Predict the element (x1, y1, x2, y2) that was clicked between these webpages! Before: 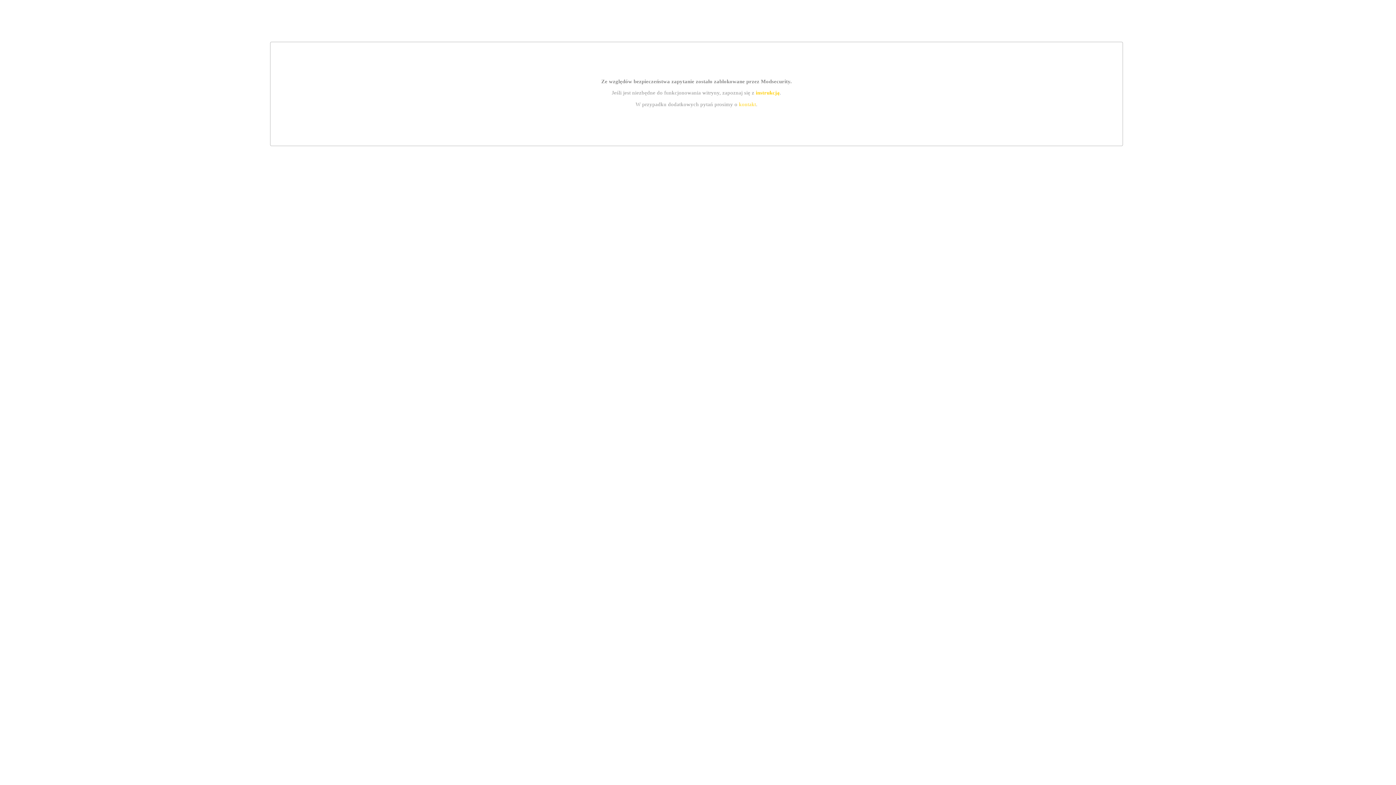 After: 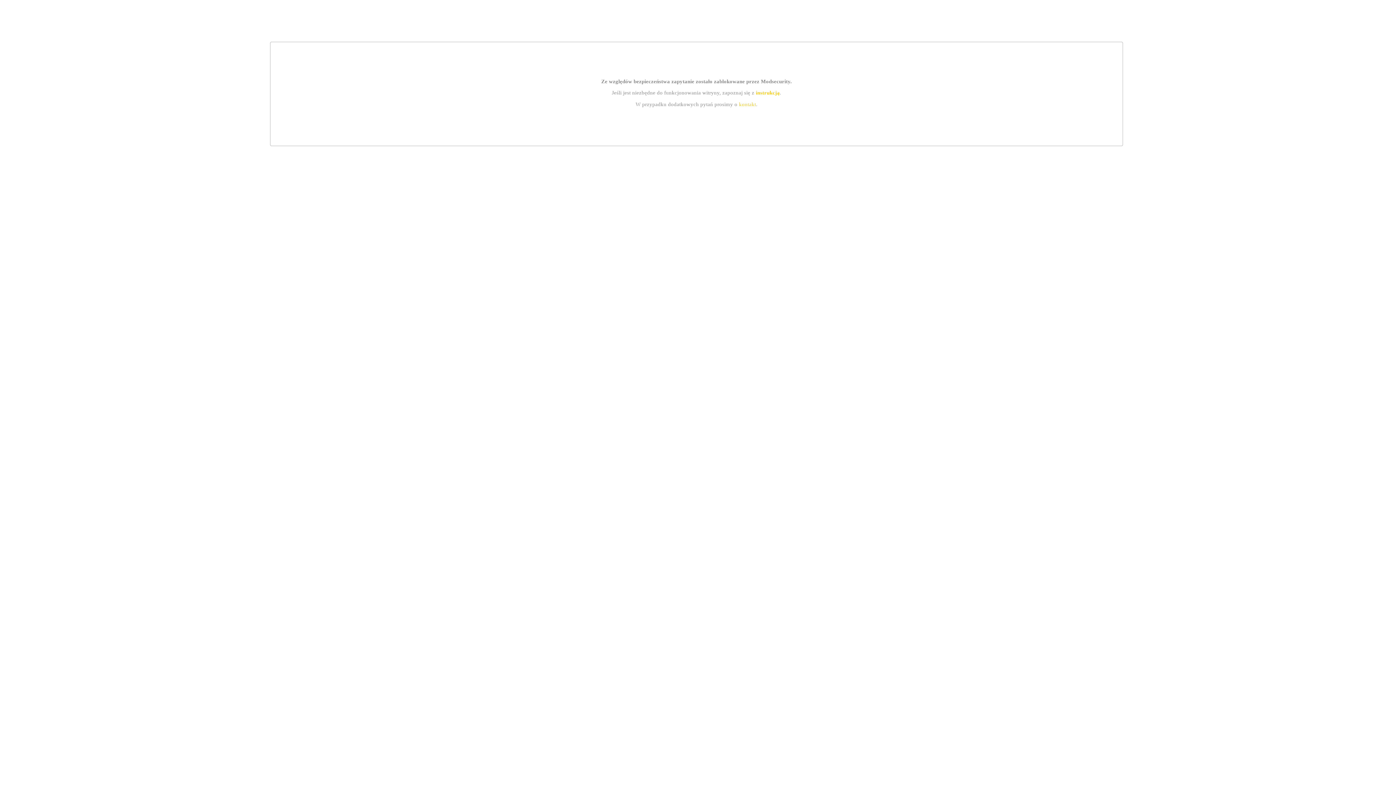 Action: label: instrukcją bbox: (755, 89, 779, 95)